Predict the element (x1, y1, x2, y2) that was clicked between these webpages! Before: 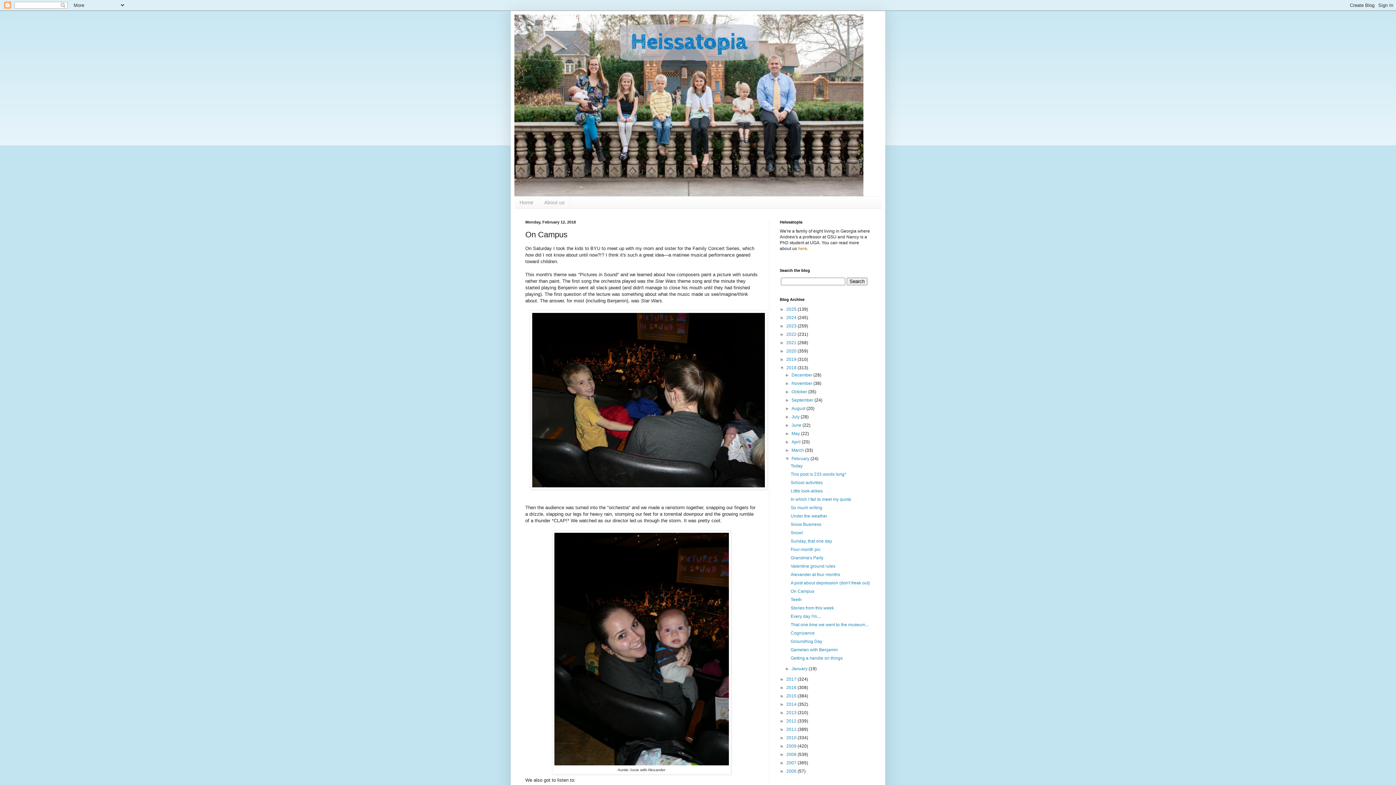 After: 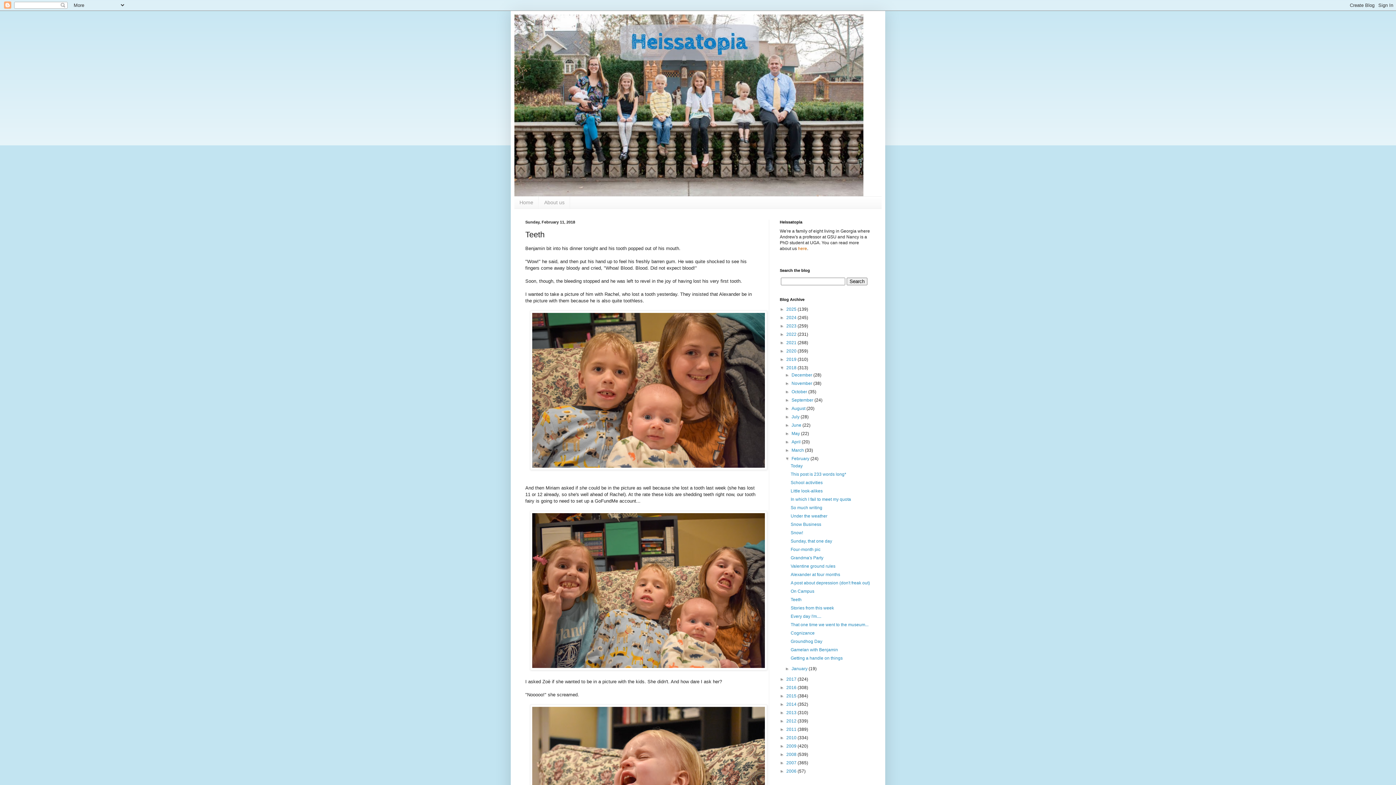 Action: label: Teeth bbox: (790, 597, 801, 602)